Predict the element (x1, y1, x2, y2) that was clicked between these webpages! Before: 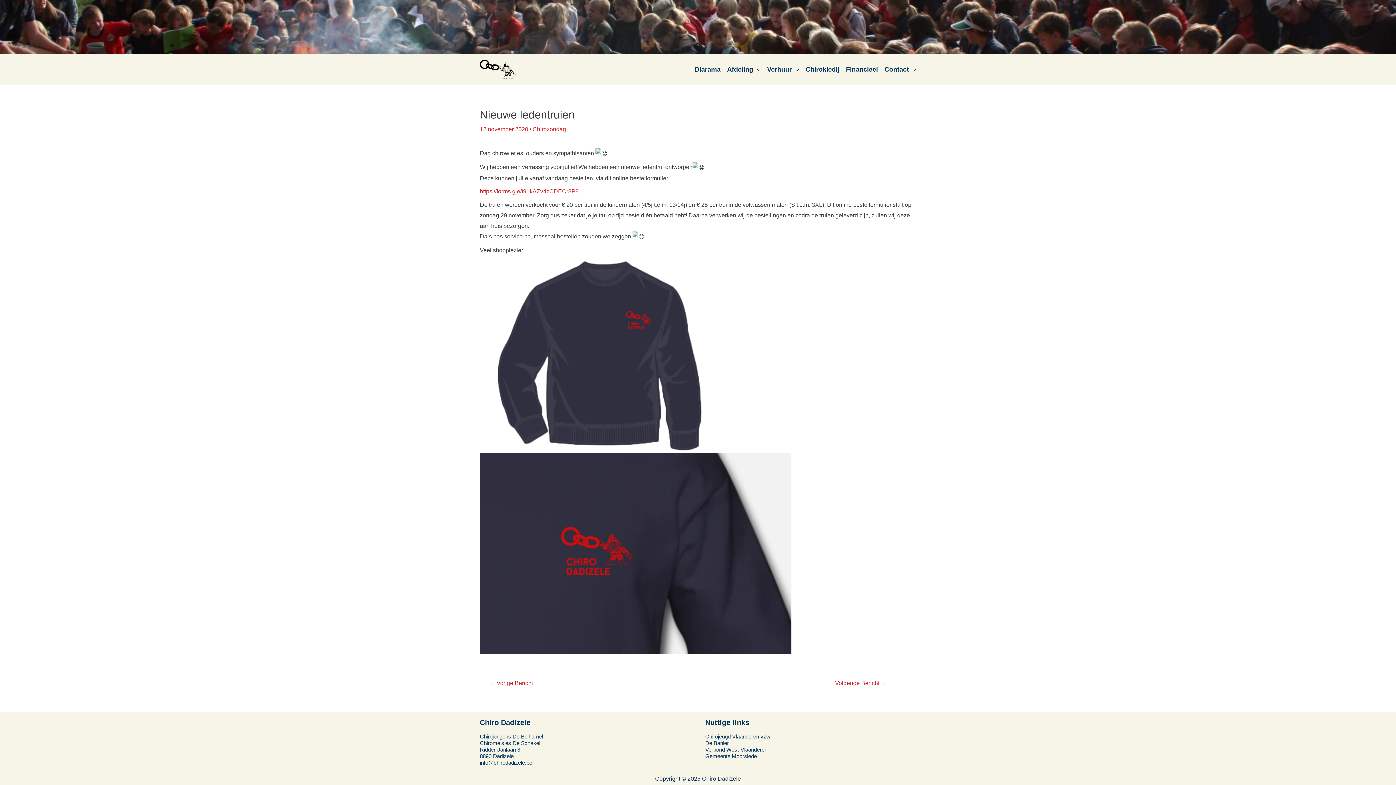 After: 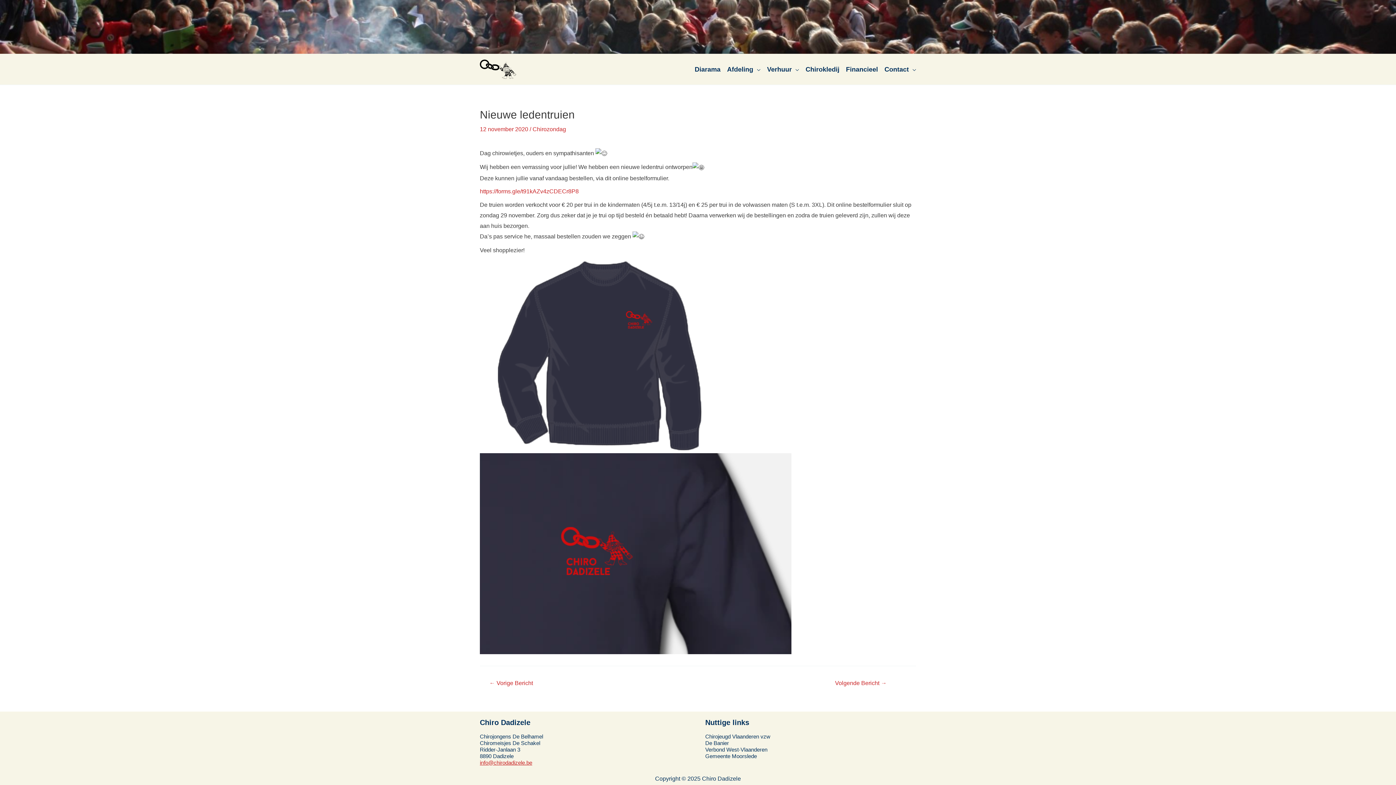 Action: label: info@chirodadizele.be bbox: (480, 760, 532, 766)